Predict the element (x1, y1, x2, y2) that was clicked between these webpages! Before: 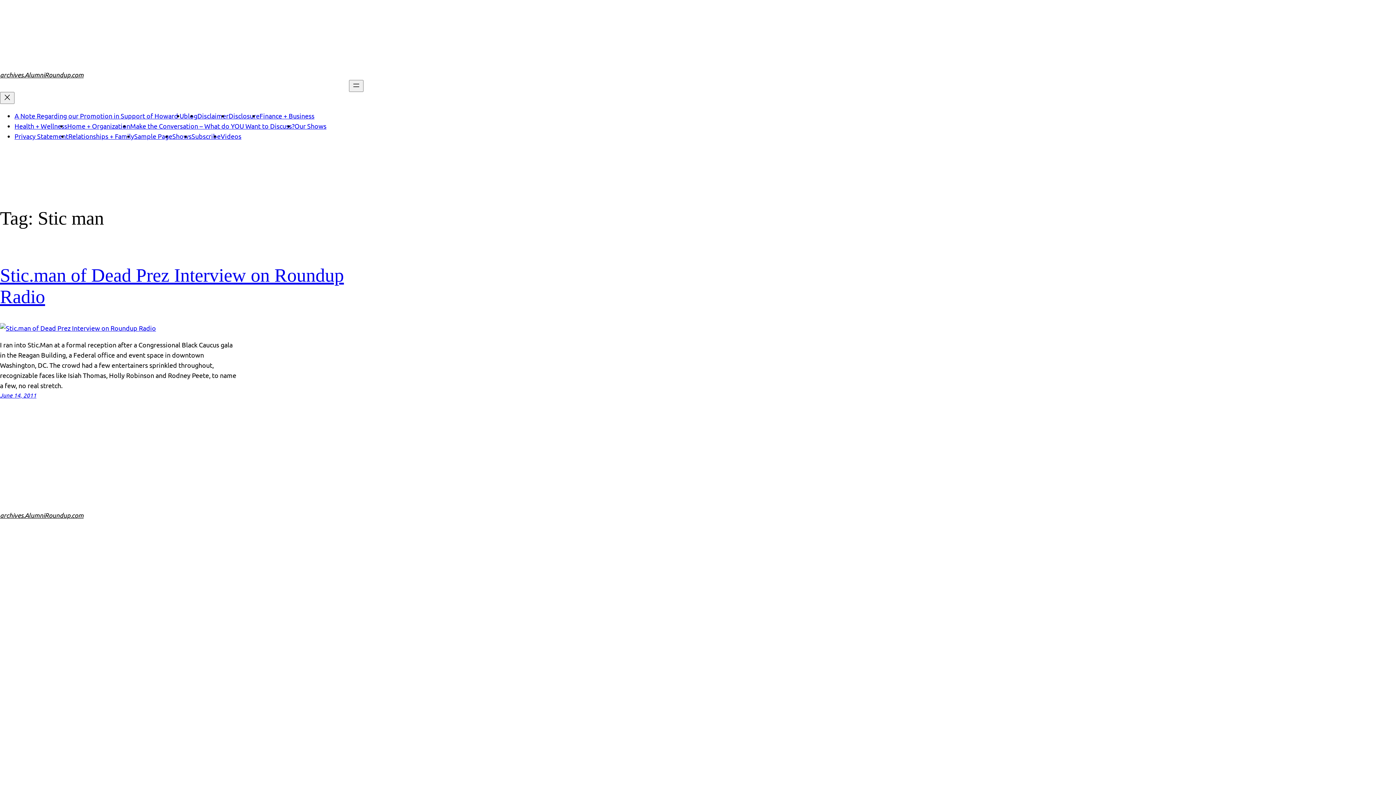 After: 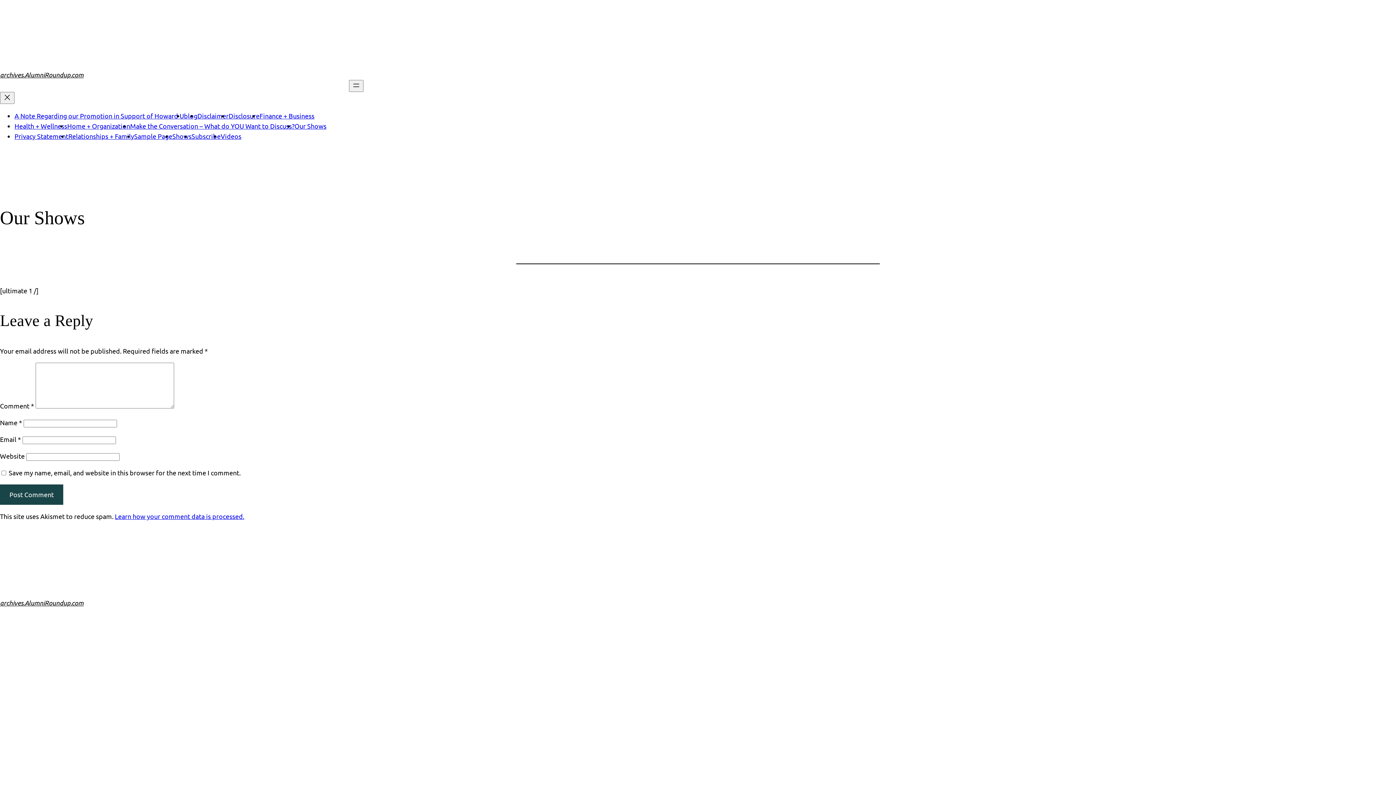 Action: bbox: (0, 70, 83, 78) label: archives.AlumniRoundup.com